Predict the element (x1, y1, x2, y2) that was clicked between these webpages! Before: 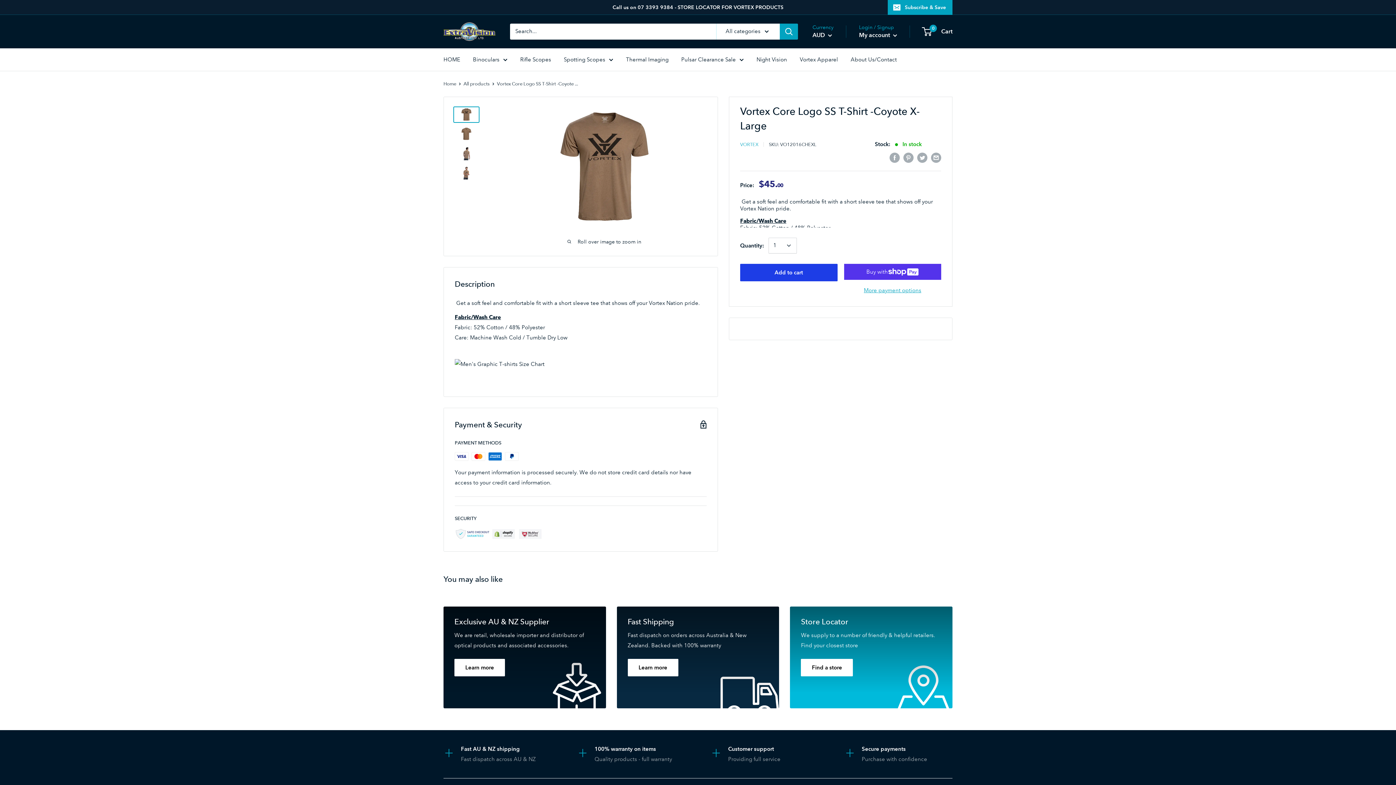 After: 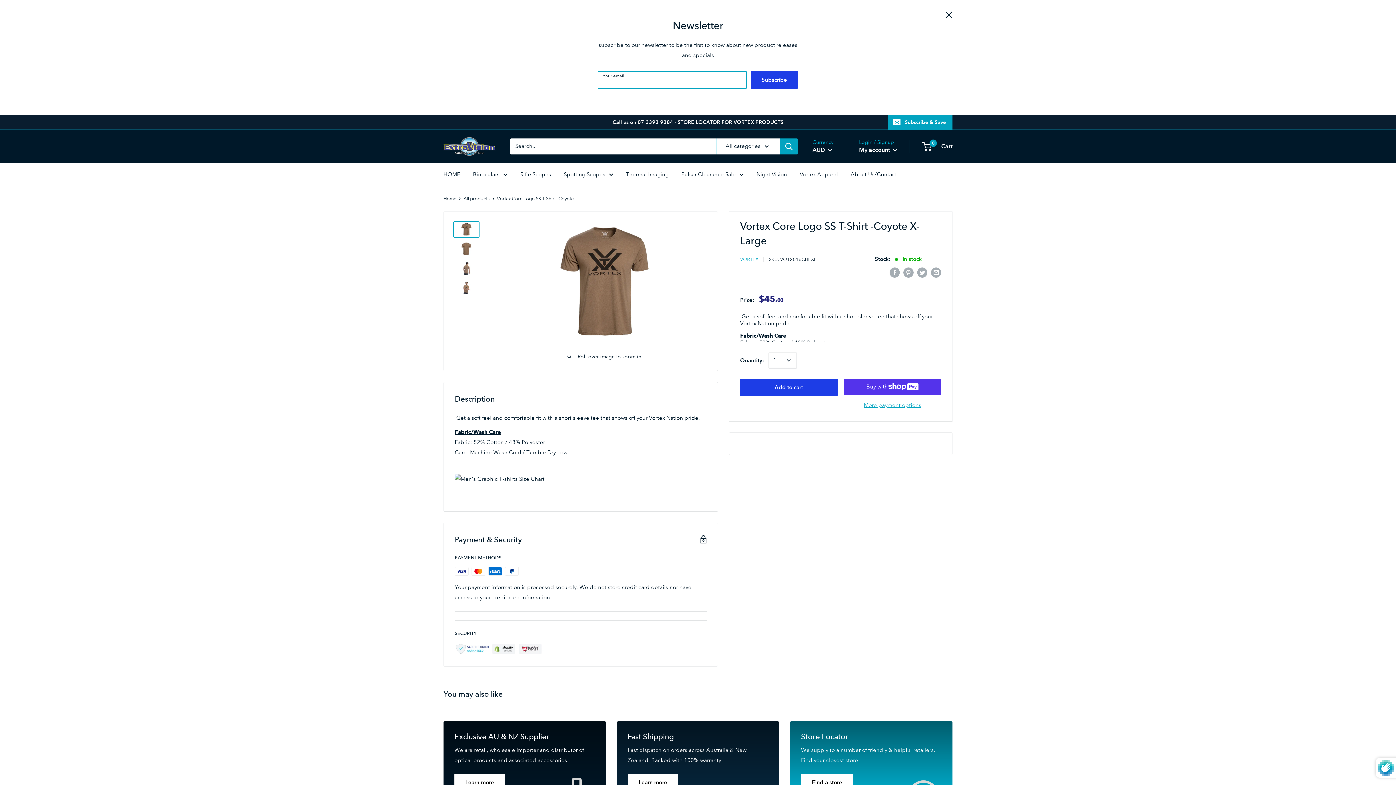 Action: bbox: (888, 0, 952, 14) label: Subscribe & Save